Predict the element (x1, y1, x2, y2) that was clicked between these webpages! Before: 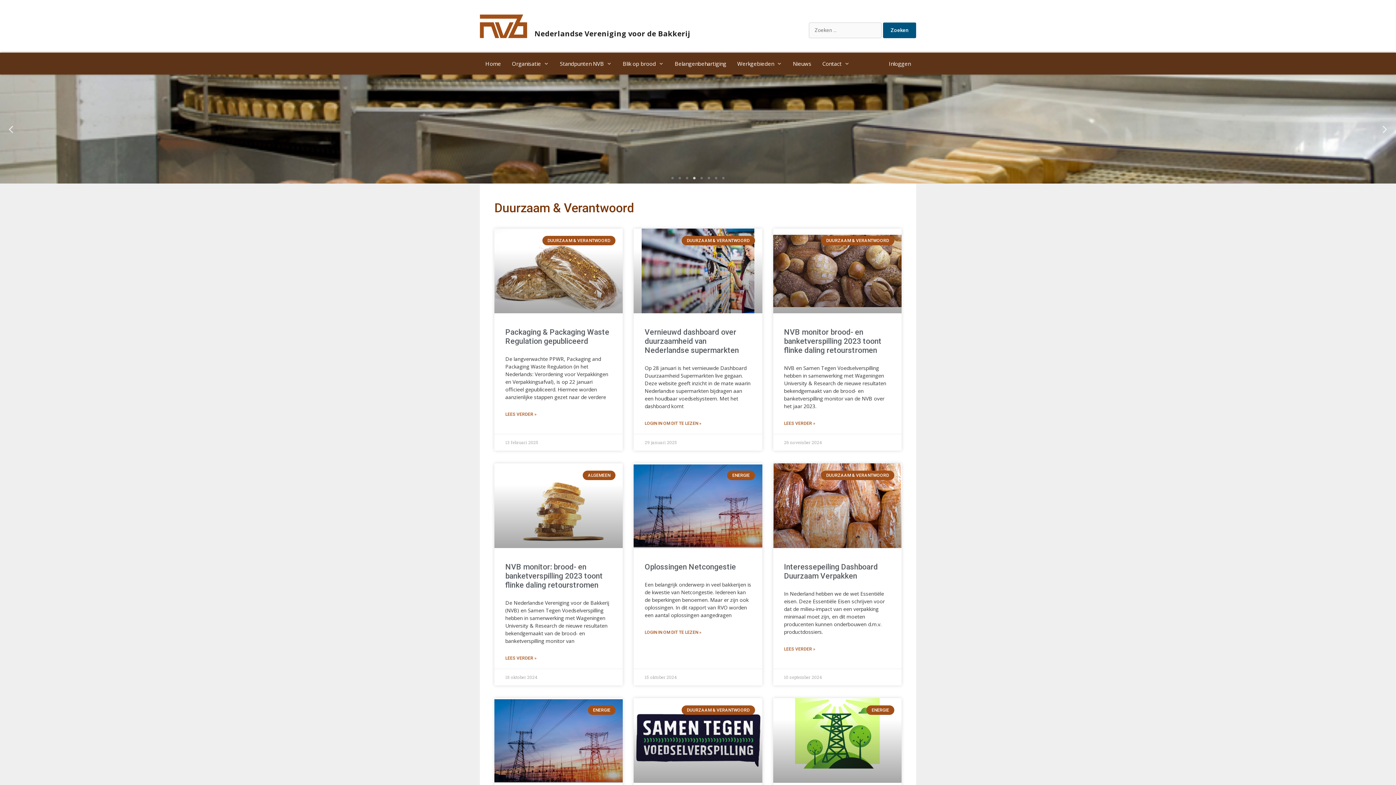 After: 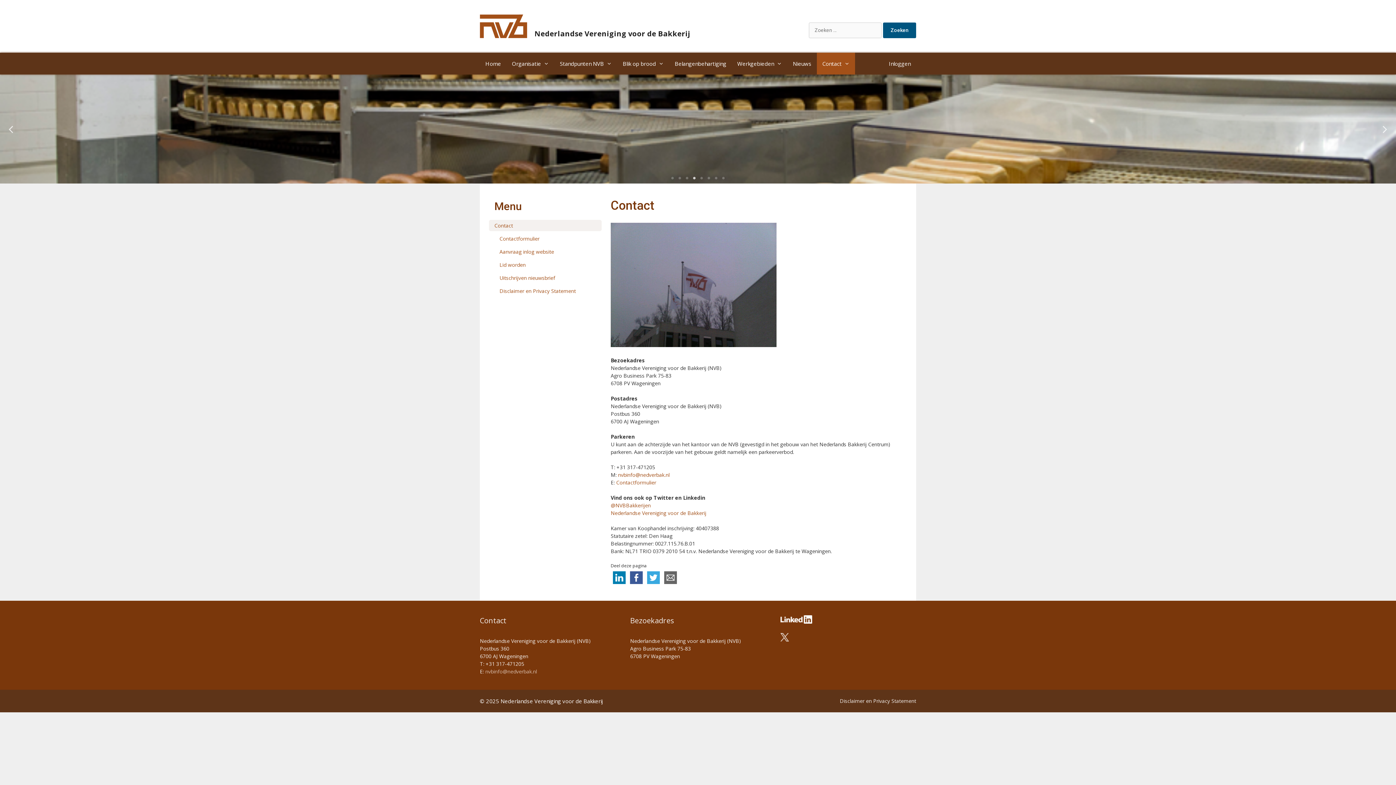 Action: label: Contact bbox: (817, 52, 855, 74)